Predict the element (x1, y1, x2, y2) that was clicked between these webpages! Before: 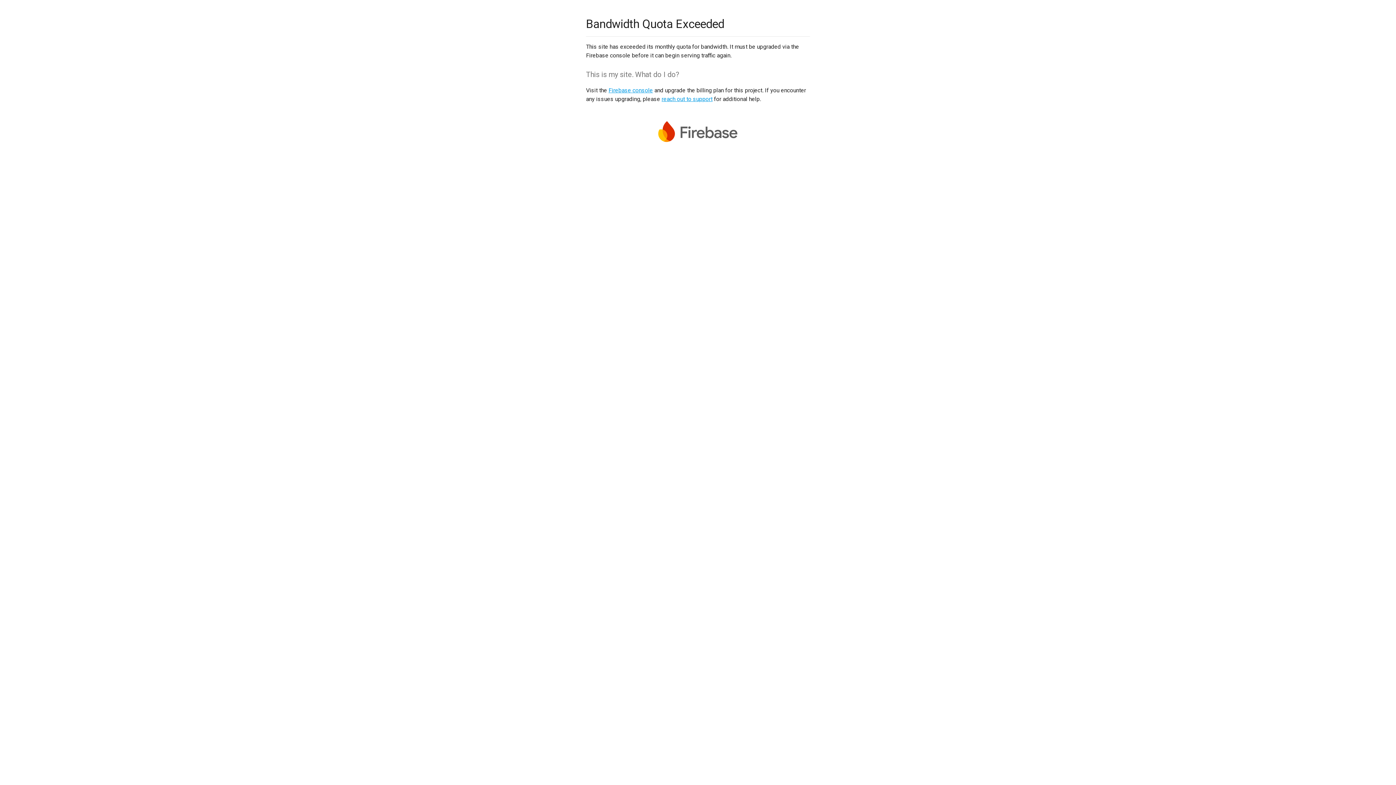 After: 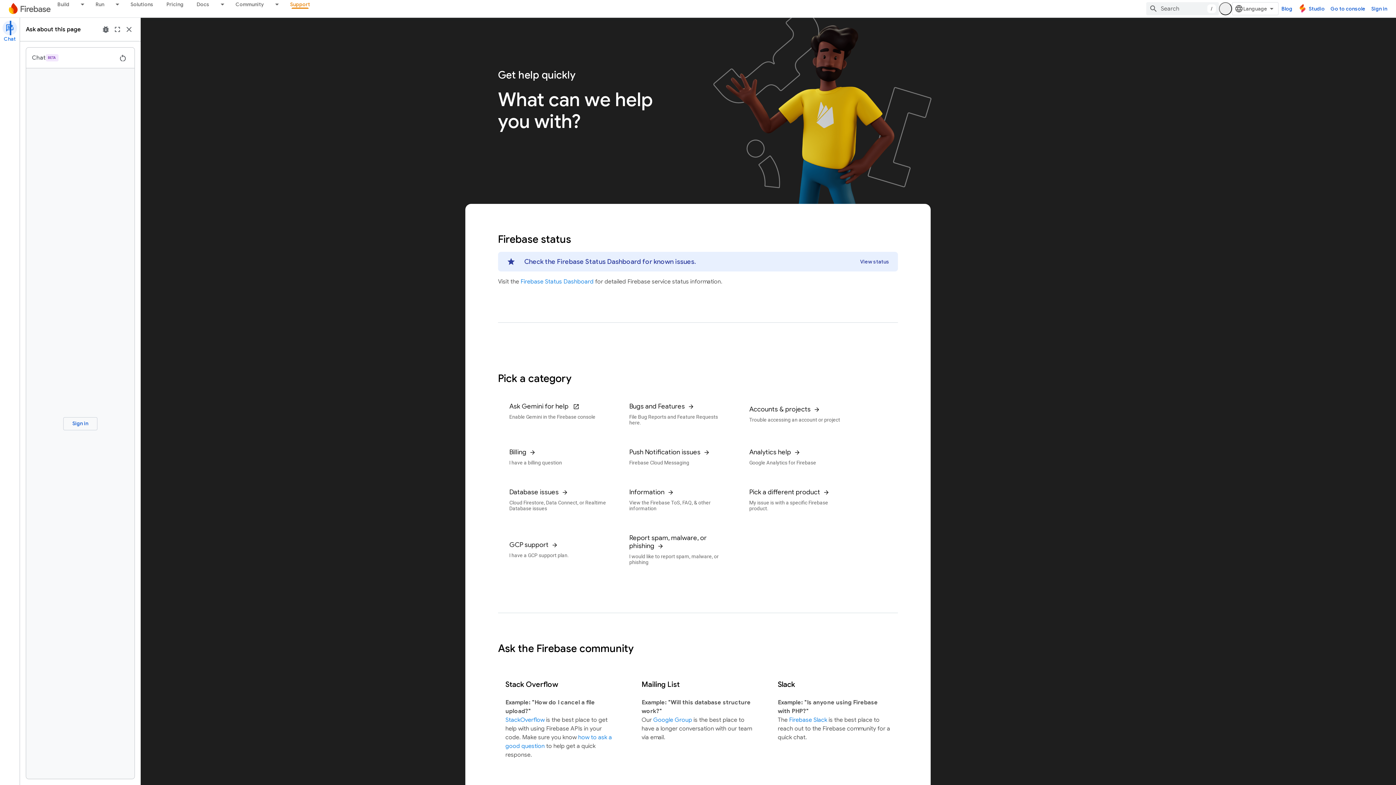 Action: label: reach out to support bbox: (661, 95, 712, 102)